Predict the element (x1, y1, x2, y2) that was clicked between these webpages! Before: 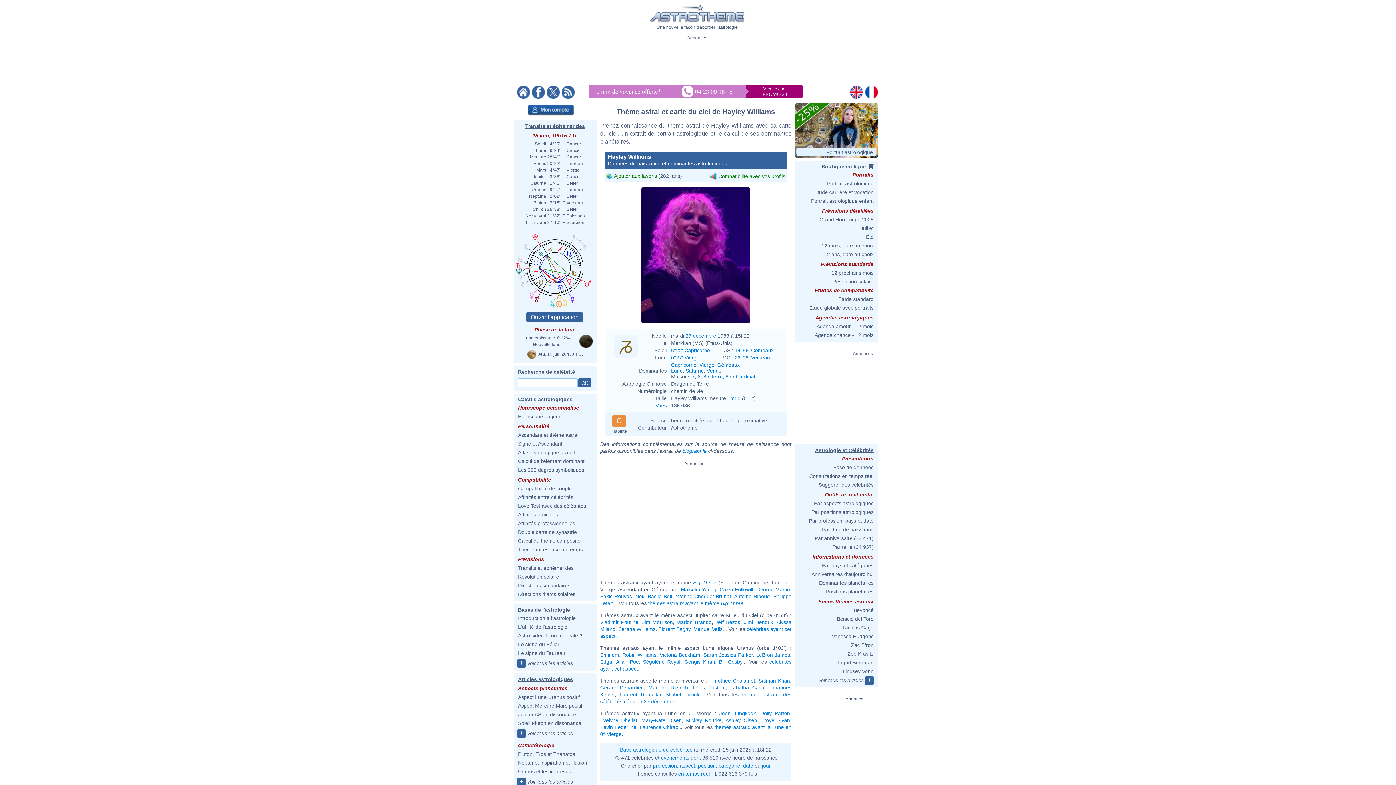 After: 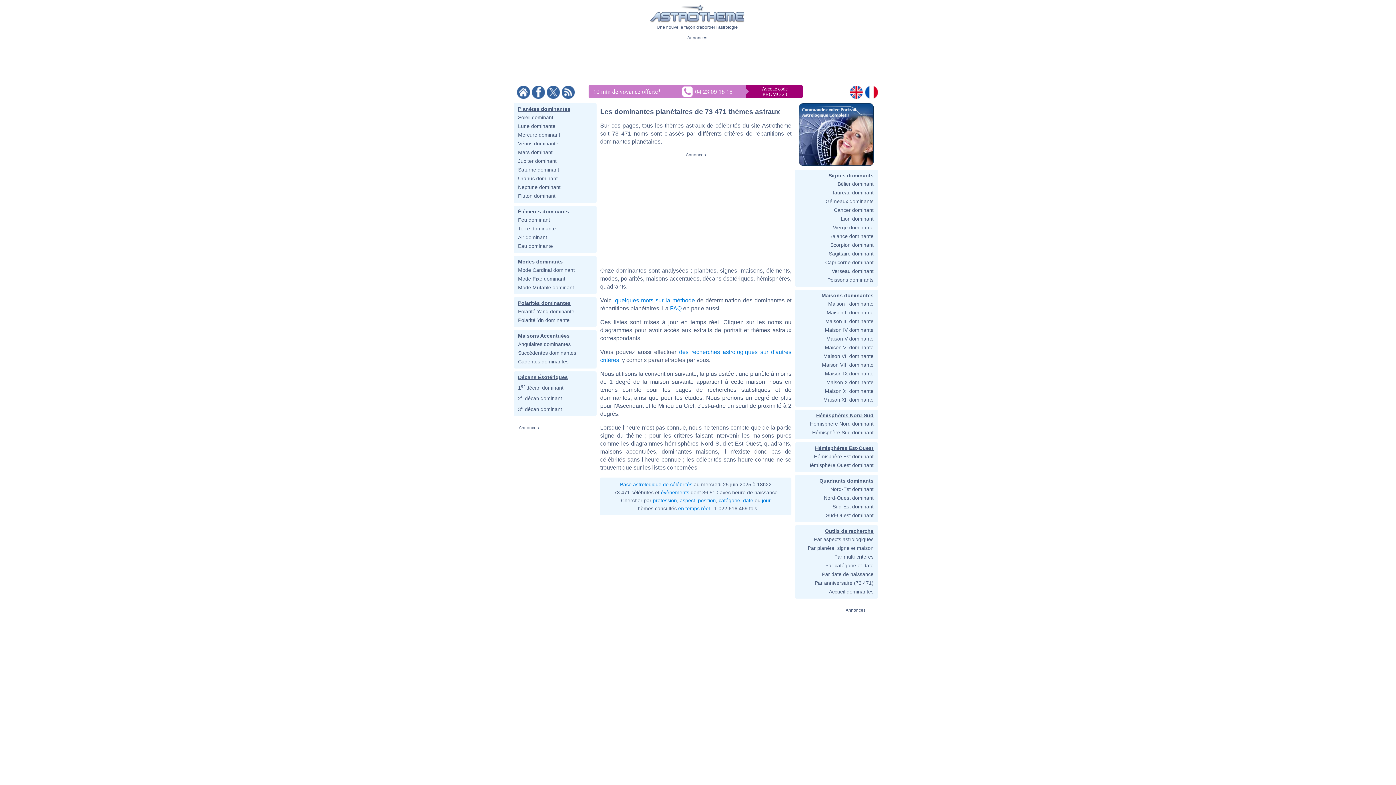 Action: bbox: (819, 580, 873, 586) label: Dominantes planétaires